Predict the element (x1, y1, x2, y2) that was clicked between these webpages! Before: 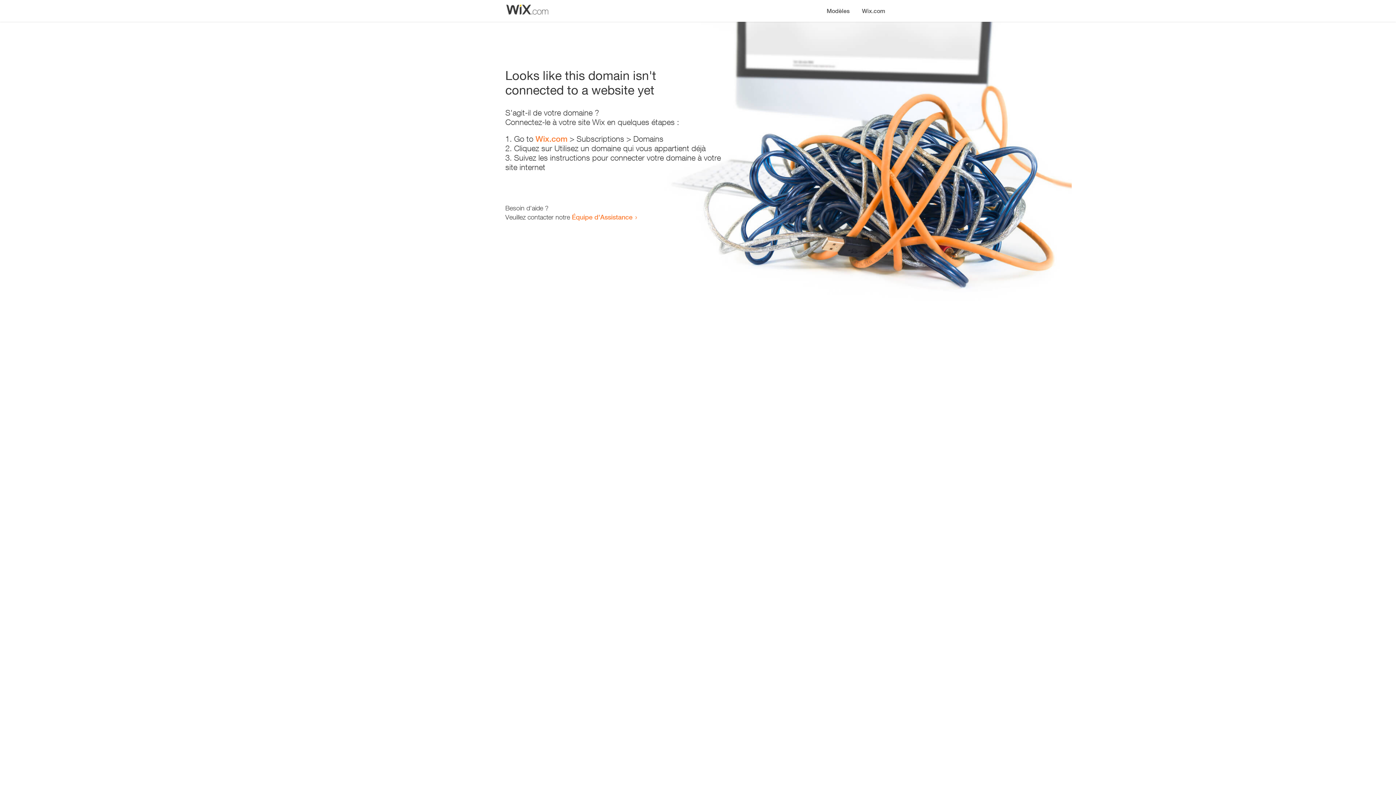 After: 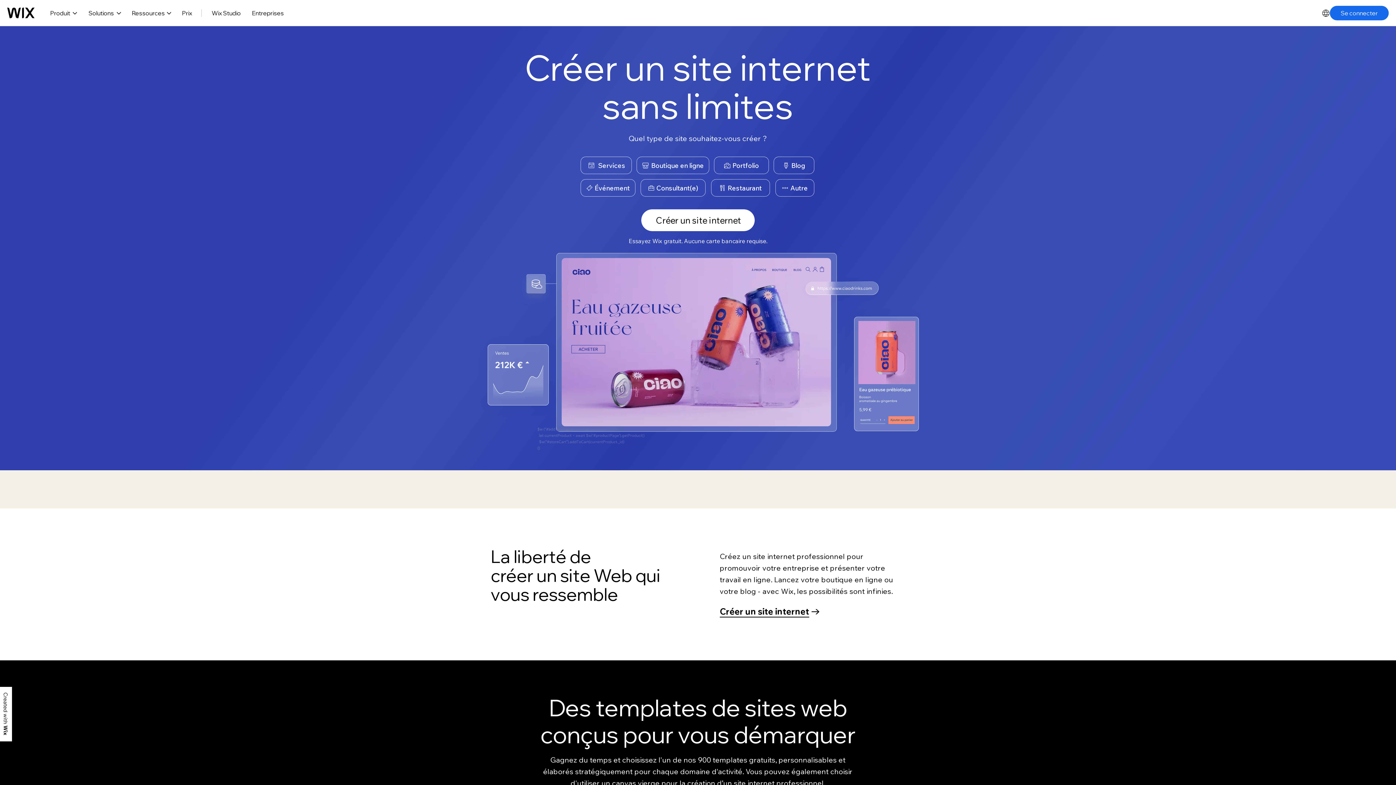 Action: label: Wix.com bbox: (535, 134, 567, 143)